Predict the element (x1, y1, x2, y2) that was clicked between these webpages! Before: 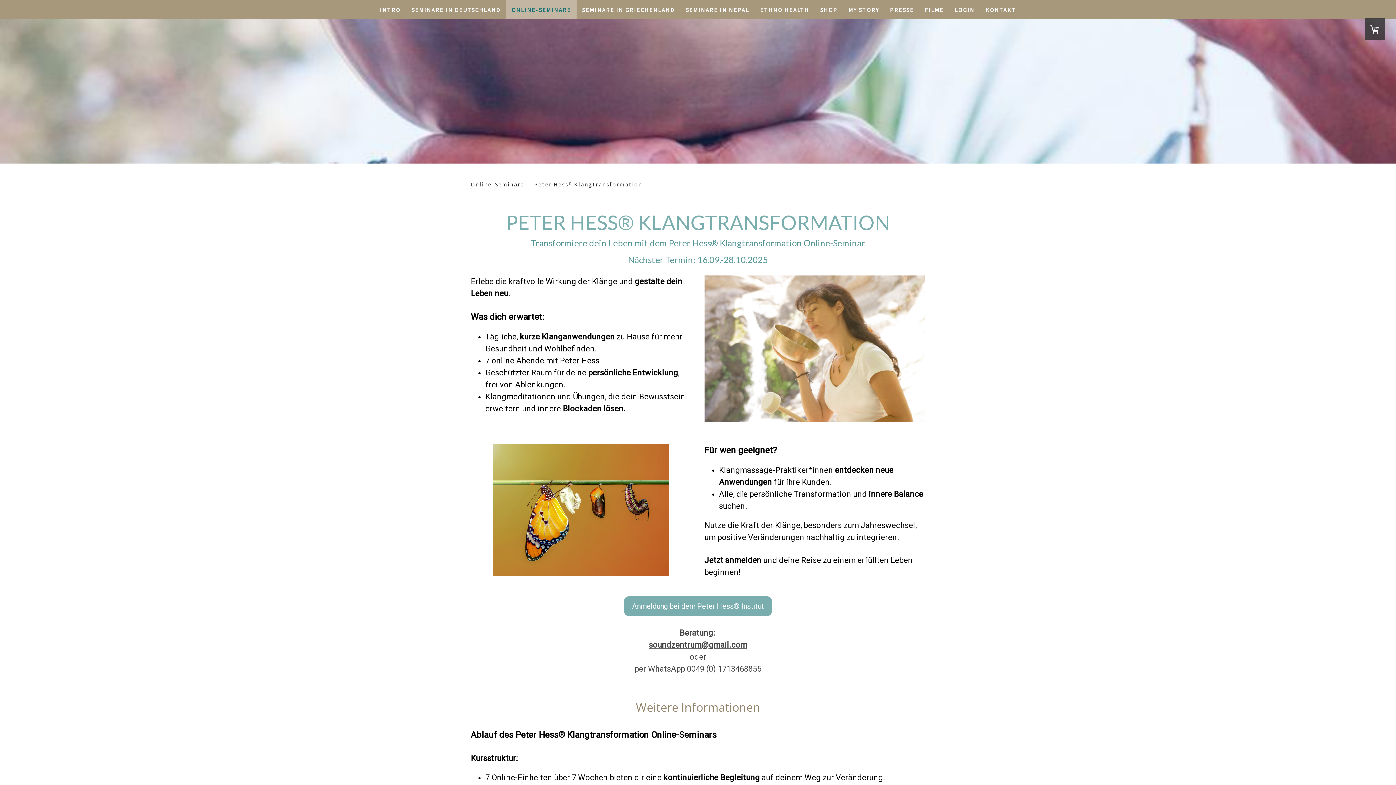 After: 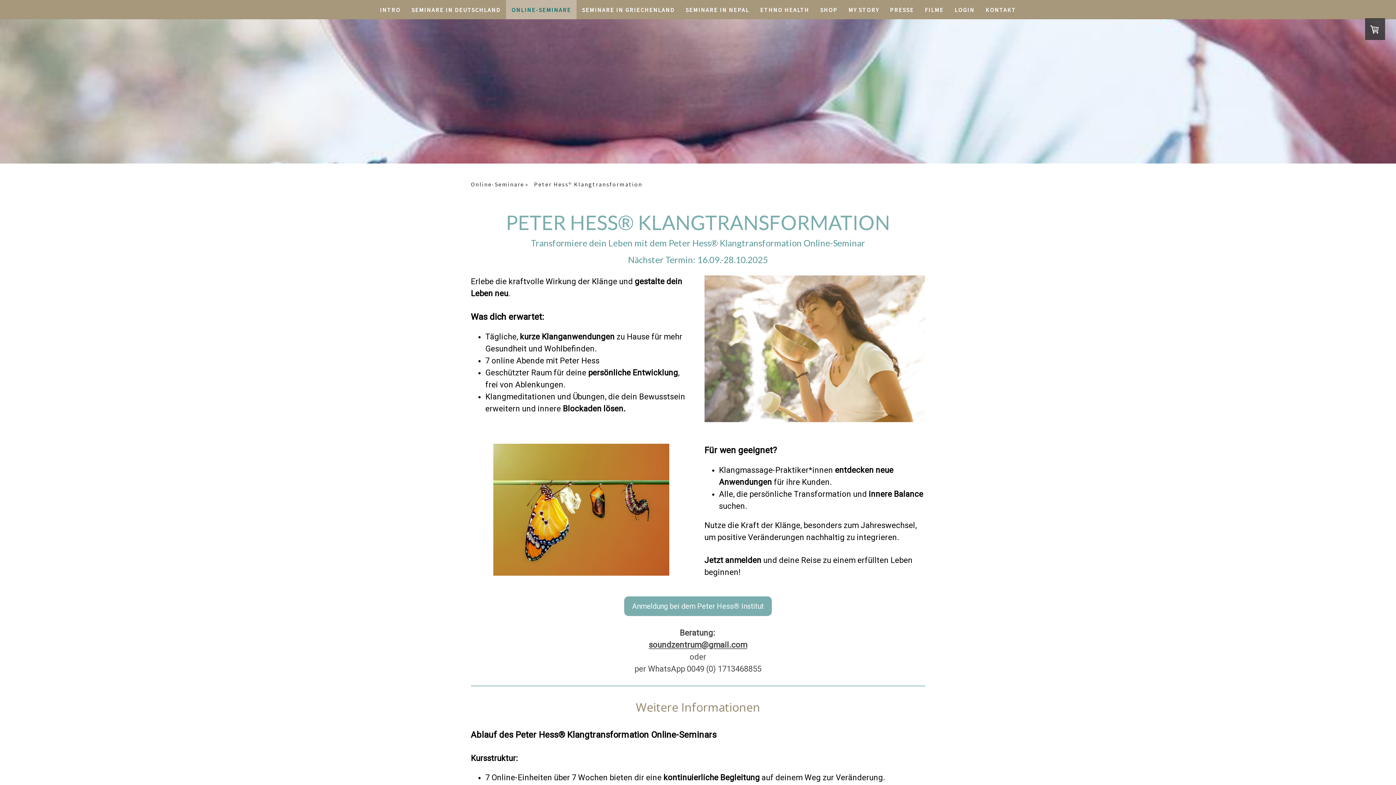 Action: bbox: (534, 178, 649, 190) label: Peter Hess® Klangtransformation